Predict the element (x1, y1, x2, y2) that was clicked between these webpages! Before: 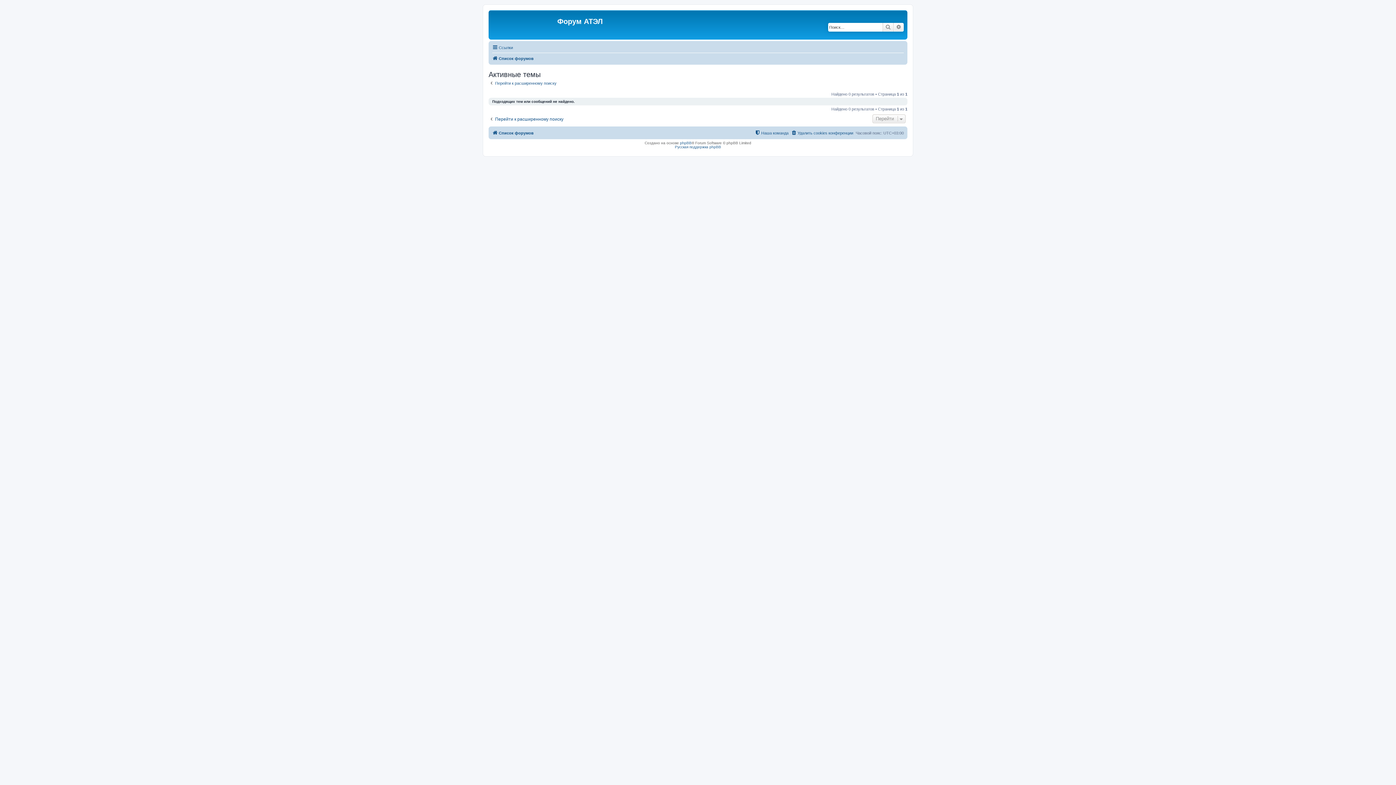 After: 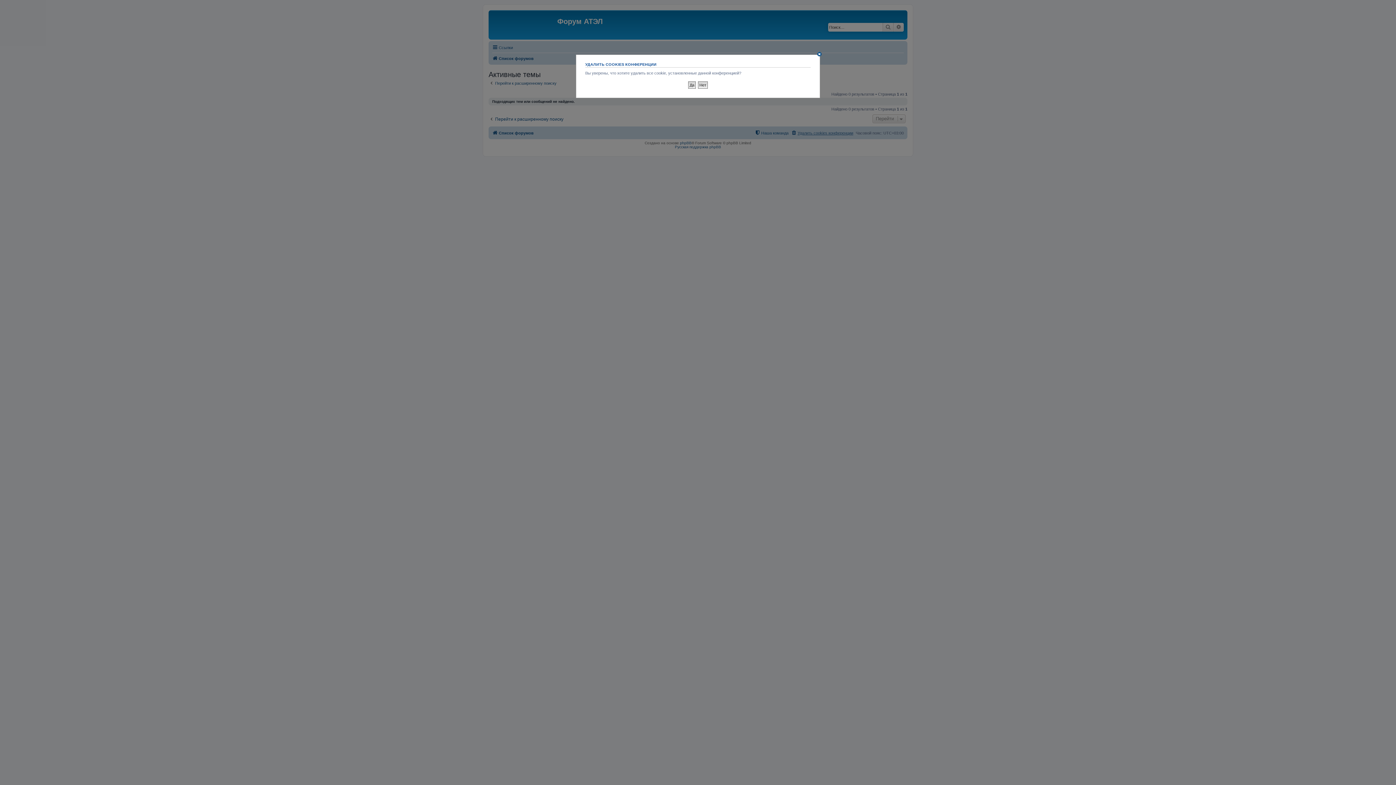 Action: label: Удалить cookies конференции bbox: (791, 128, 853, 137)